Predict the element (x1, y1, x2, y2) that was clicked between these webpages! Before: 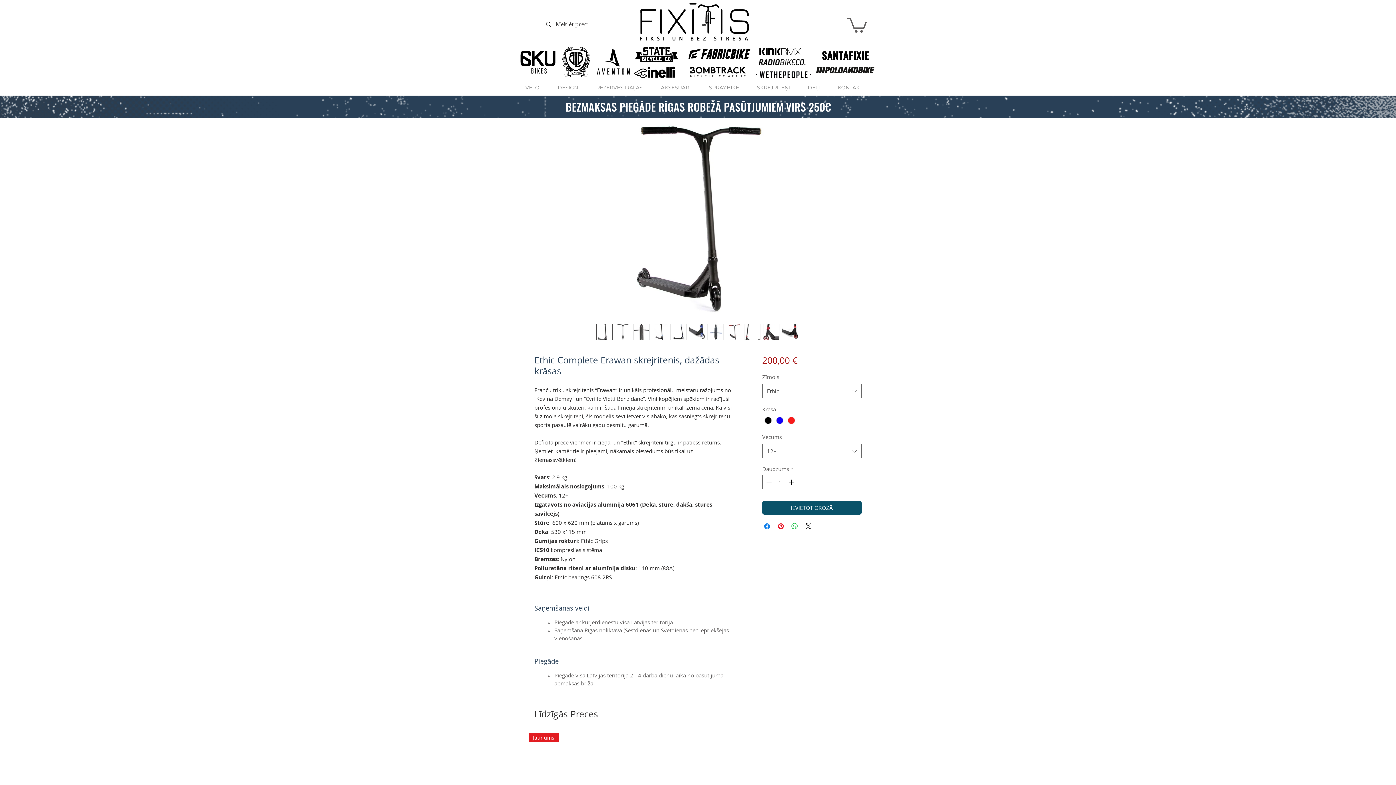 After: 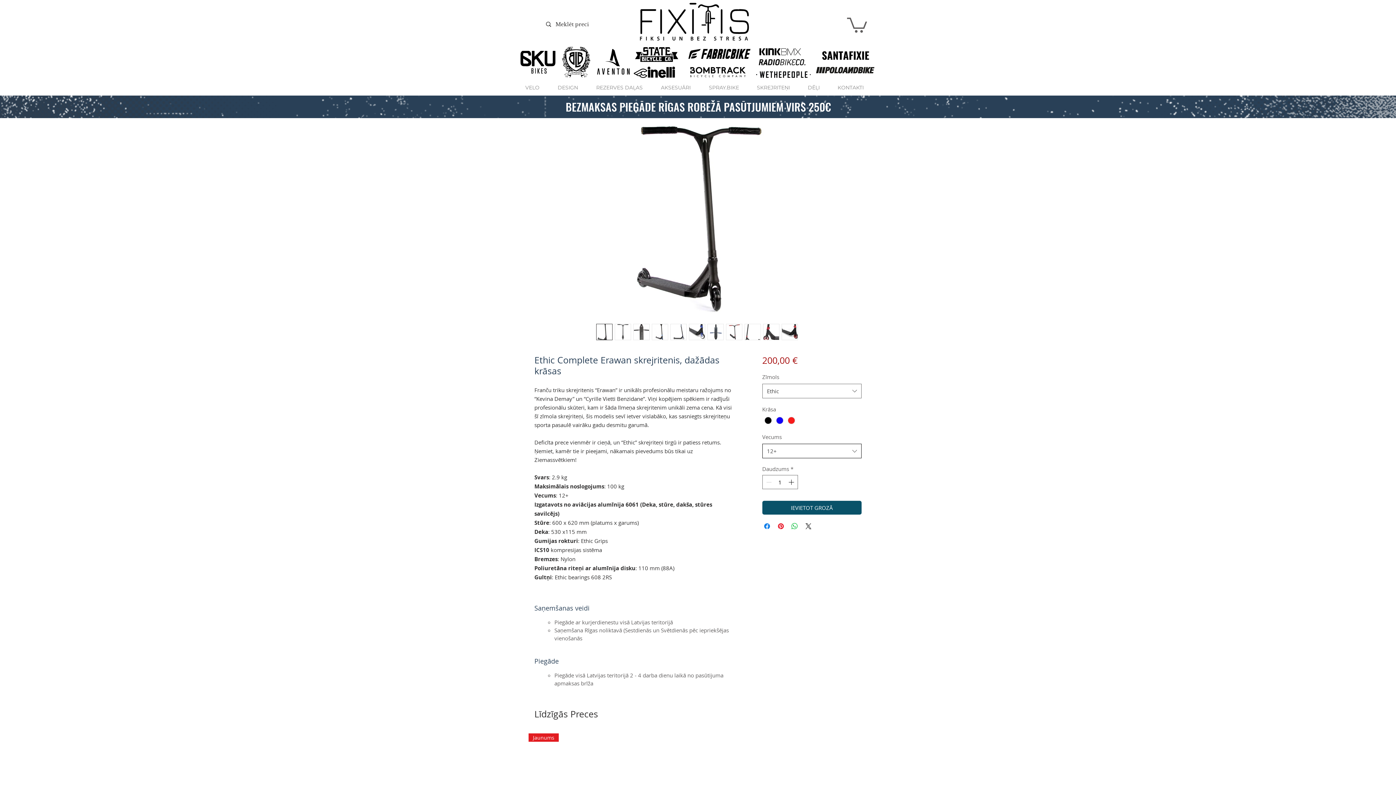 Action: bbox: (762, 444, 861, 458) label: 12+